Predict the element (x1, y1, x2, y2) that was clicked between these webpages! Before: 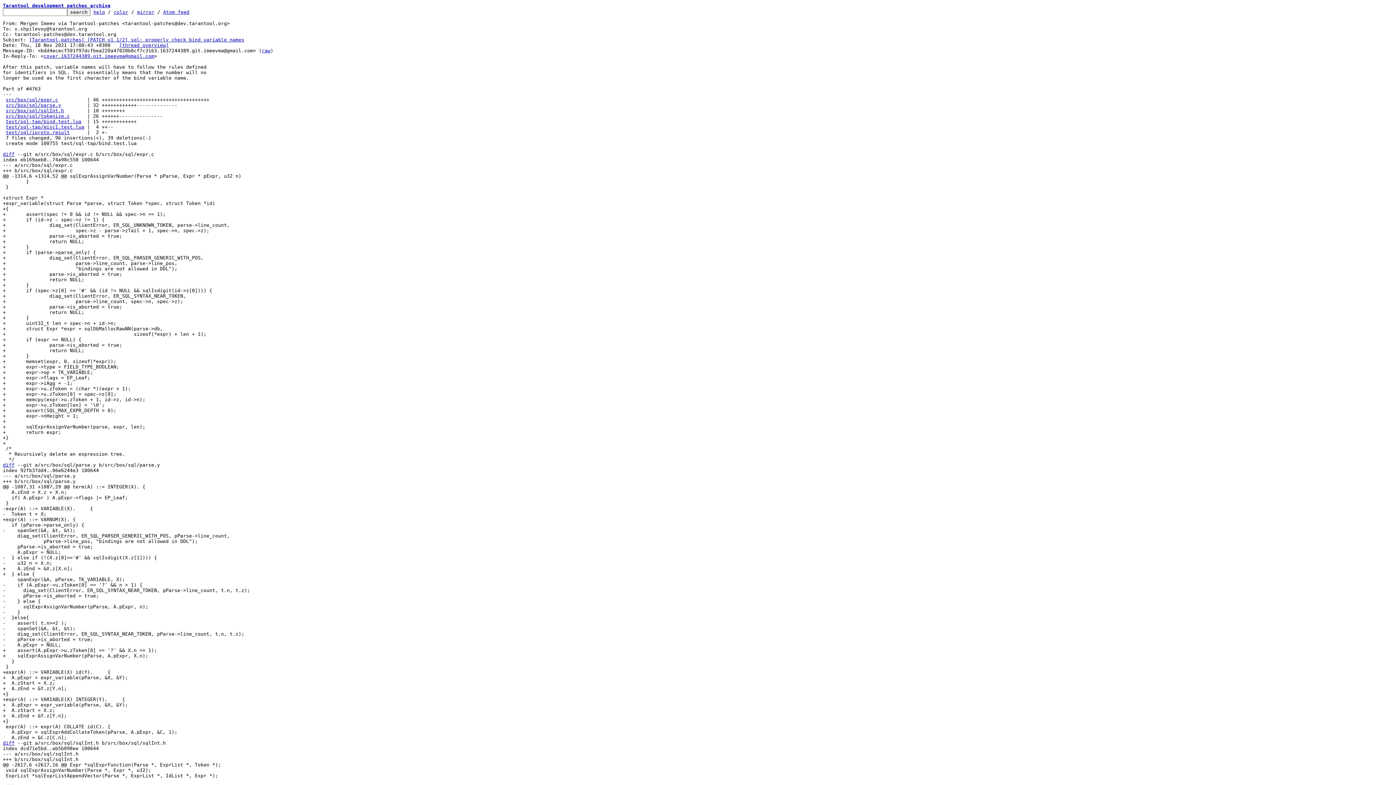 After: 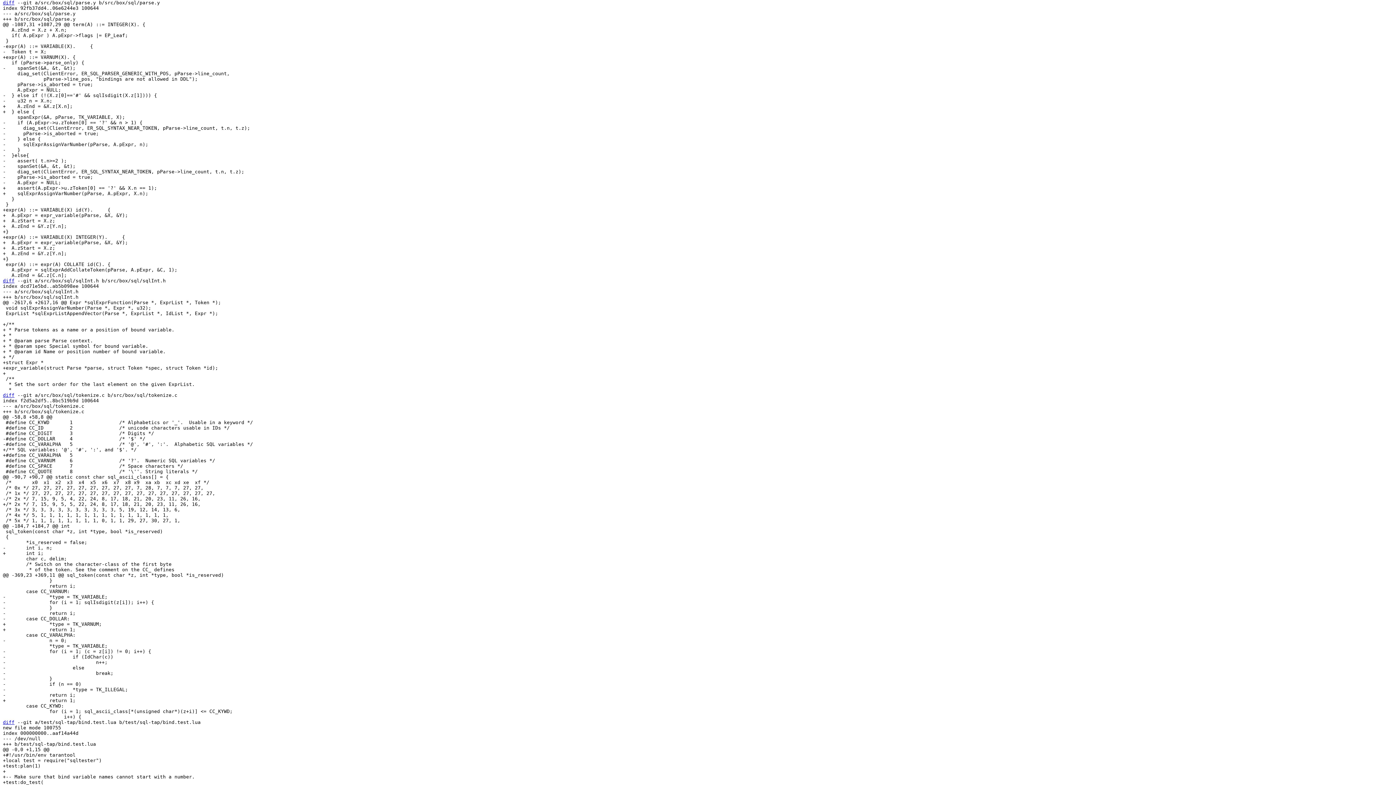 Action: bbox: (5, 102, 61, 108) label: src/box/sql/parse.y